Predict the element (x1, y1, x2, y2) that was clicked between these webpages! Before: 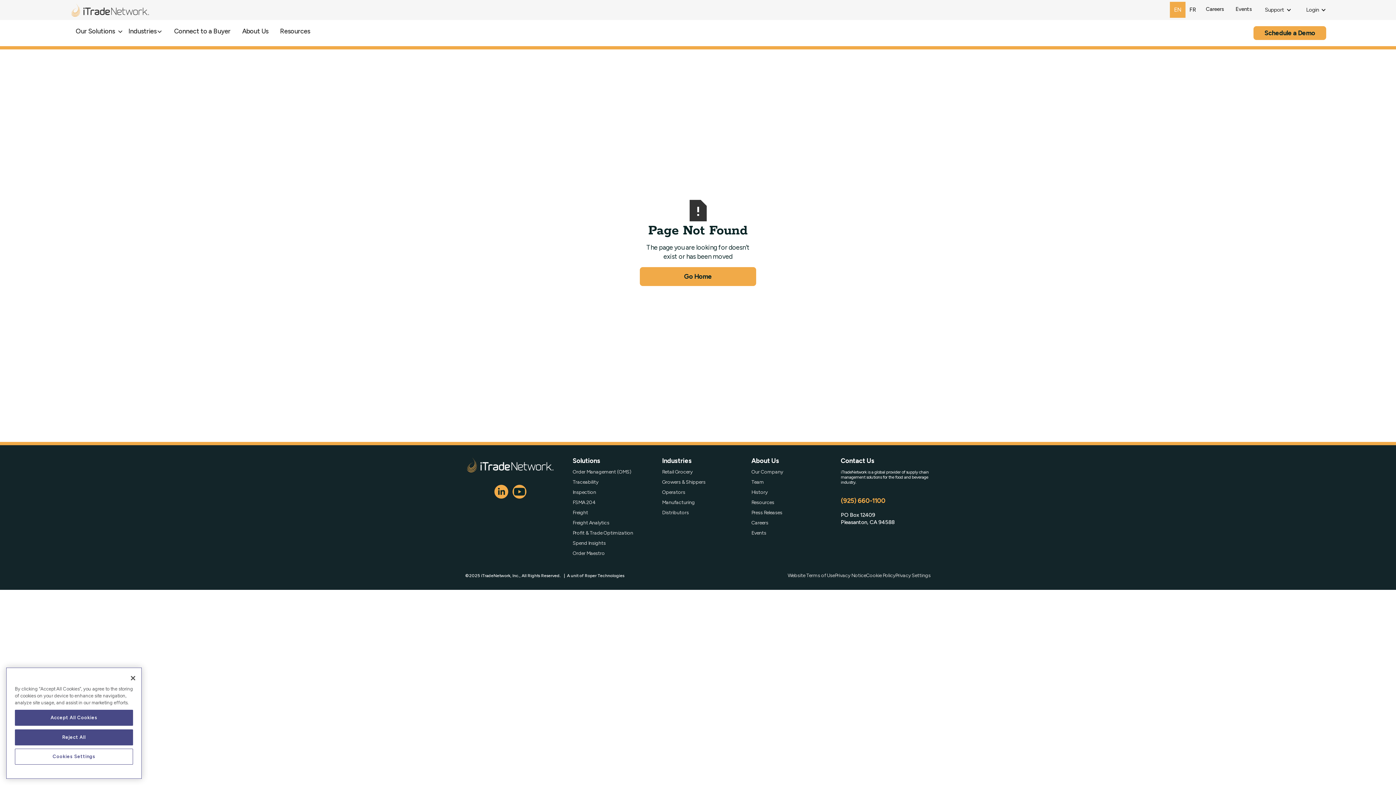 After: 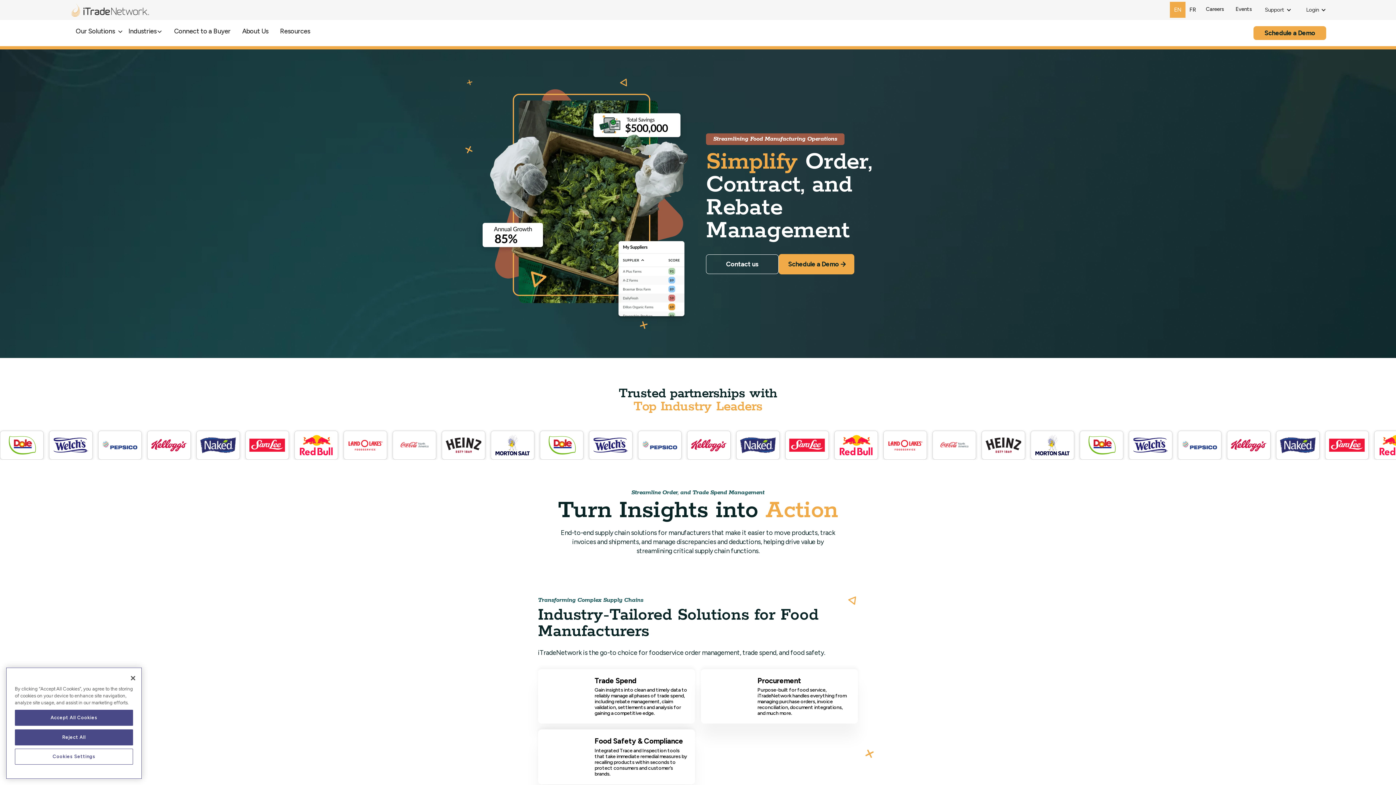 Action: bbox: (662, 500, 695, 505) label: Manufacturing